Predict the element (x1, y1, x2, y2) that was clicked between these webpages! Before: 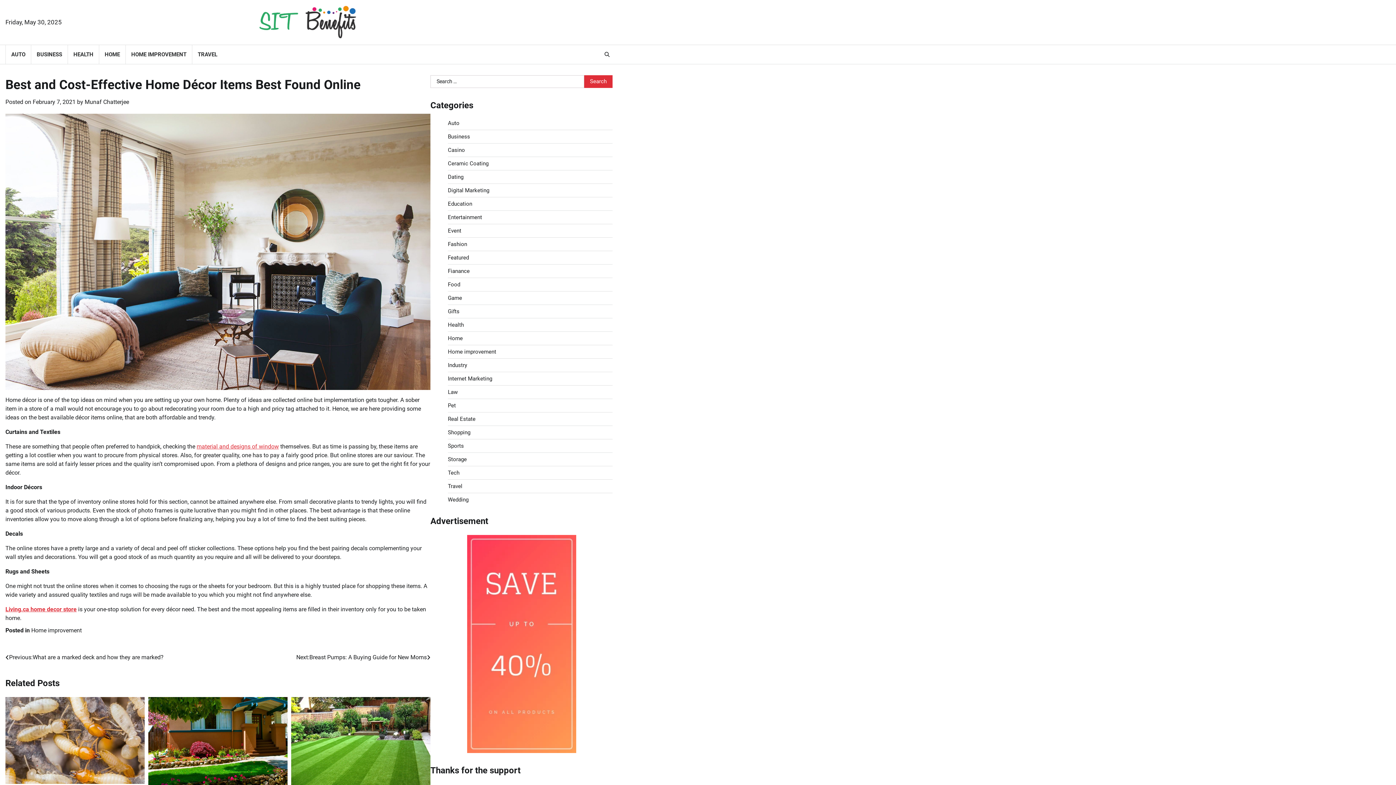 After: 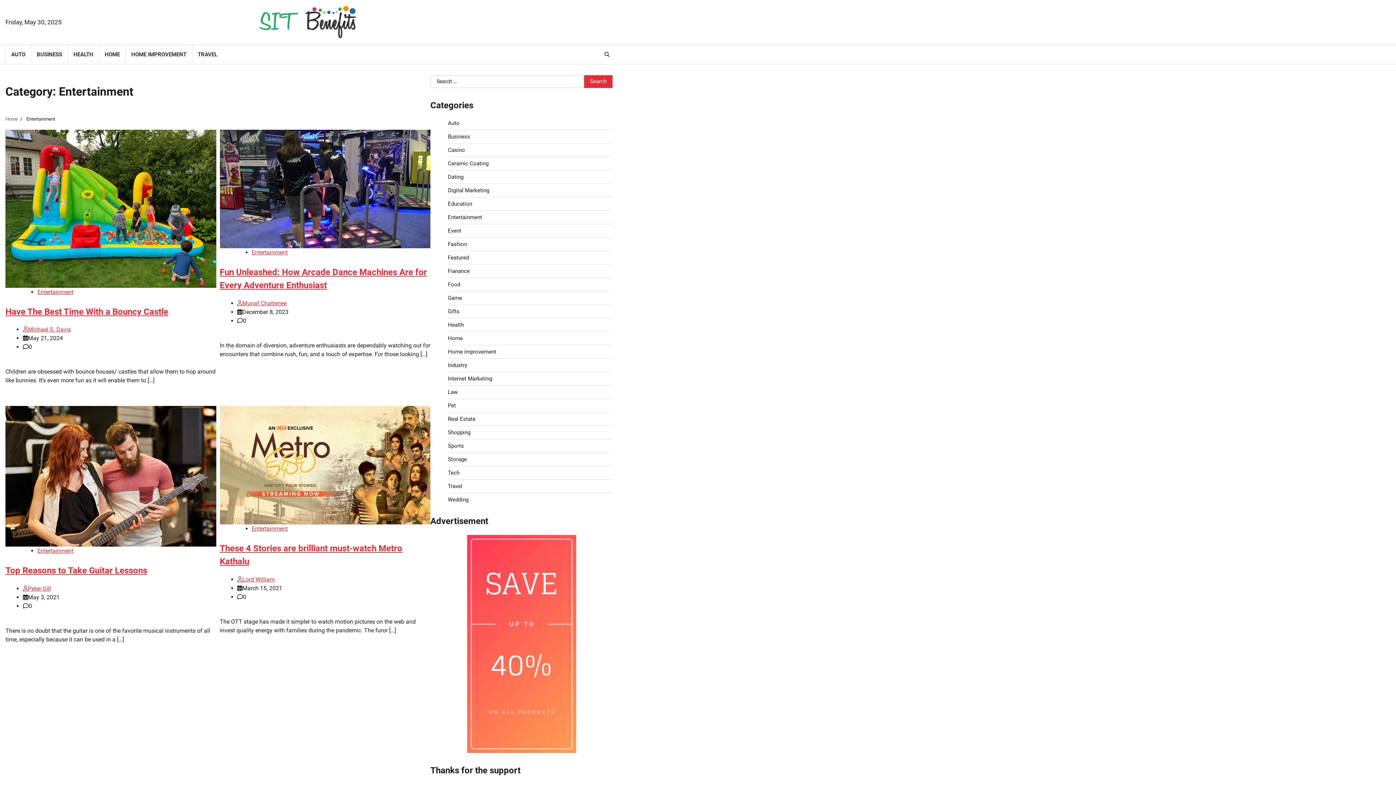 Action: bbox: (448, 214, 482, 220) label: Entertainment